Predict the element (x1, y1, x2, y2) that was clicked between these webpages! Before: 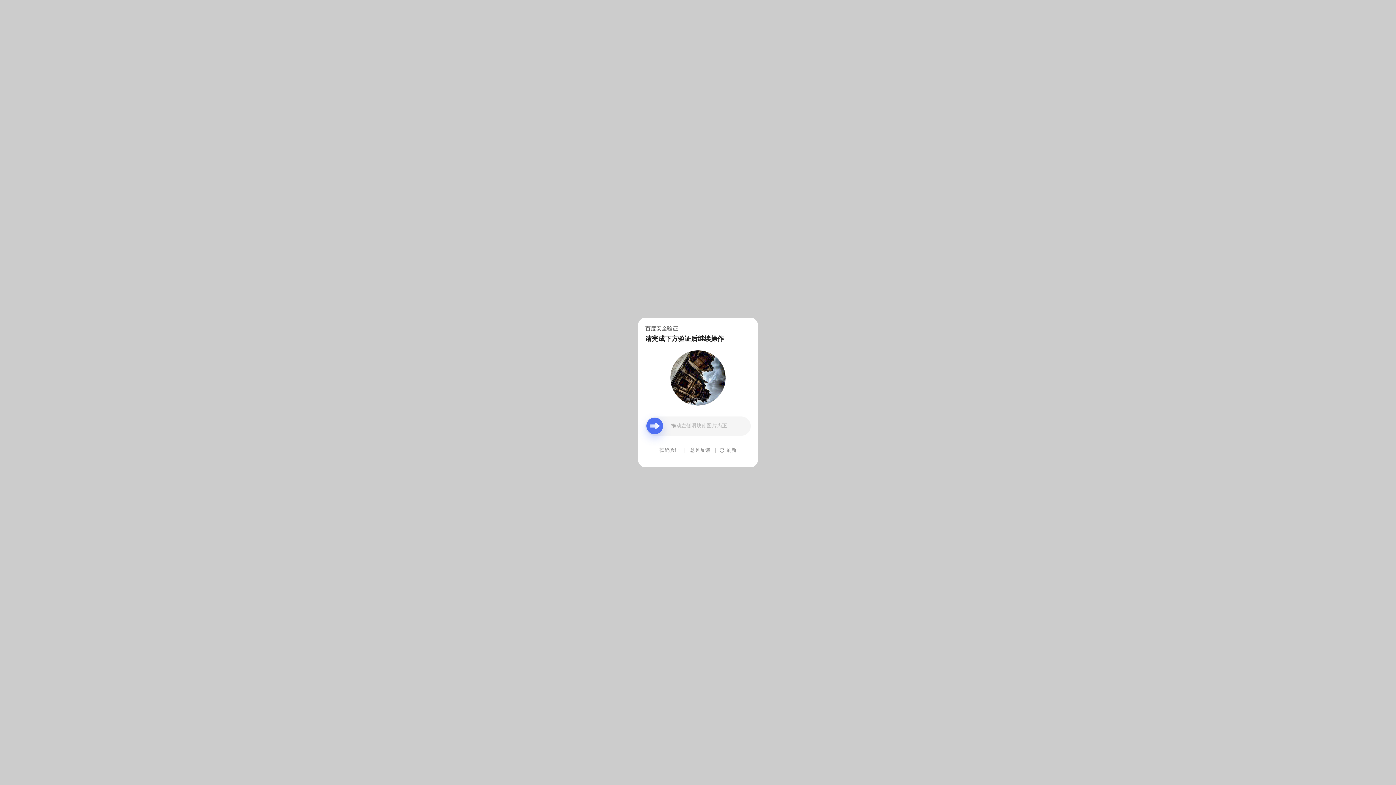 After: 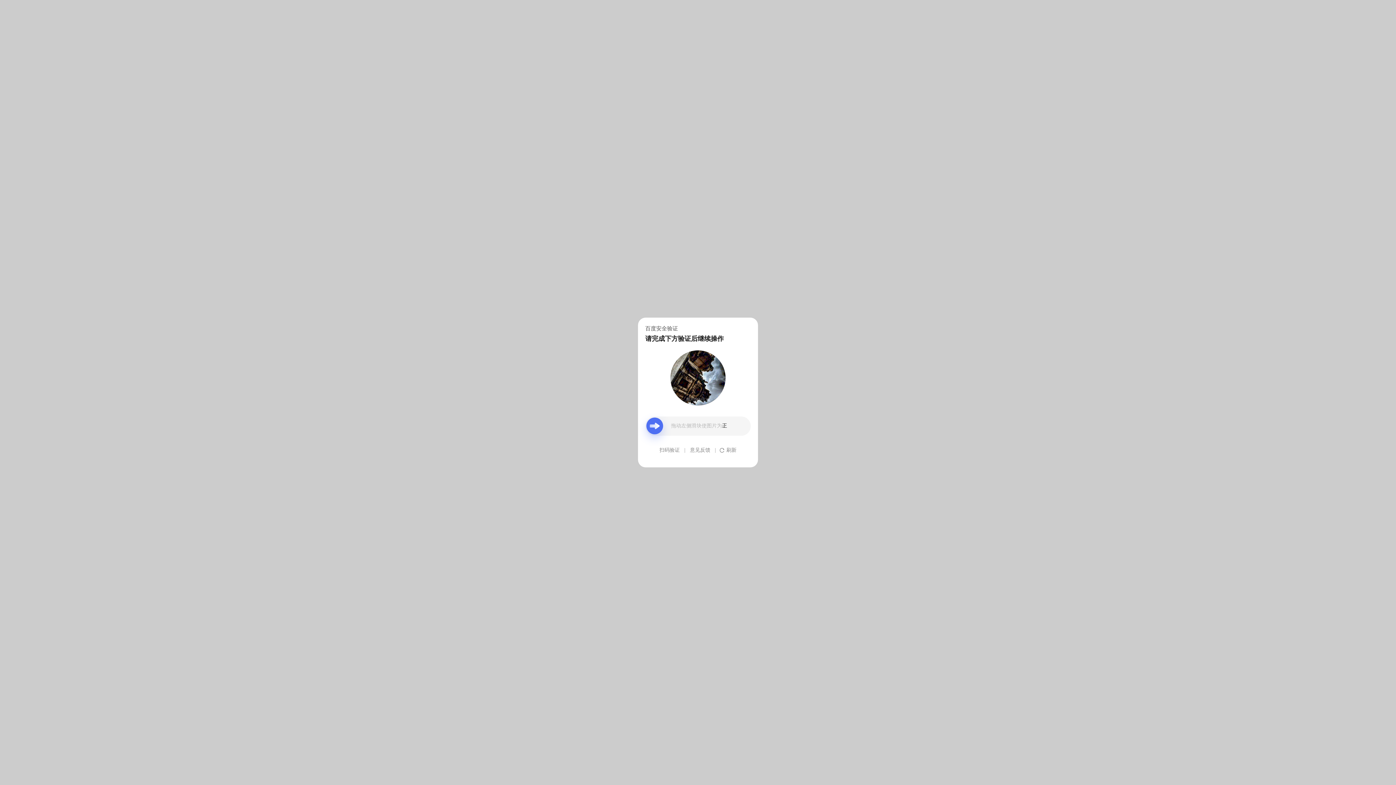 Action: bbox: (690, 439, 710, 461) label: 意见反馈